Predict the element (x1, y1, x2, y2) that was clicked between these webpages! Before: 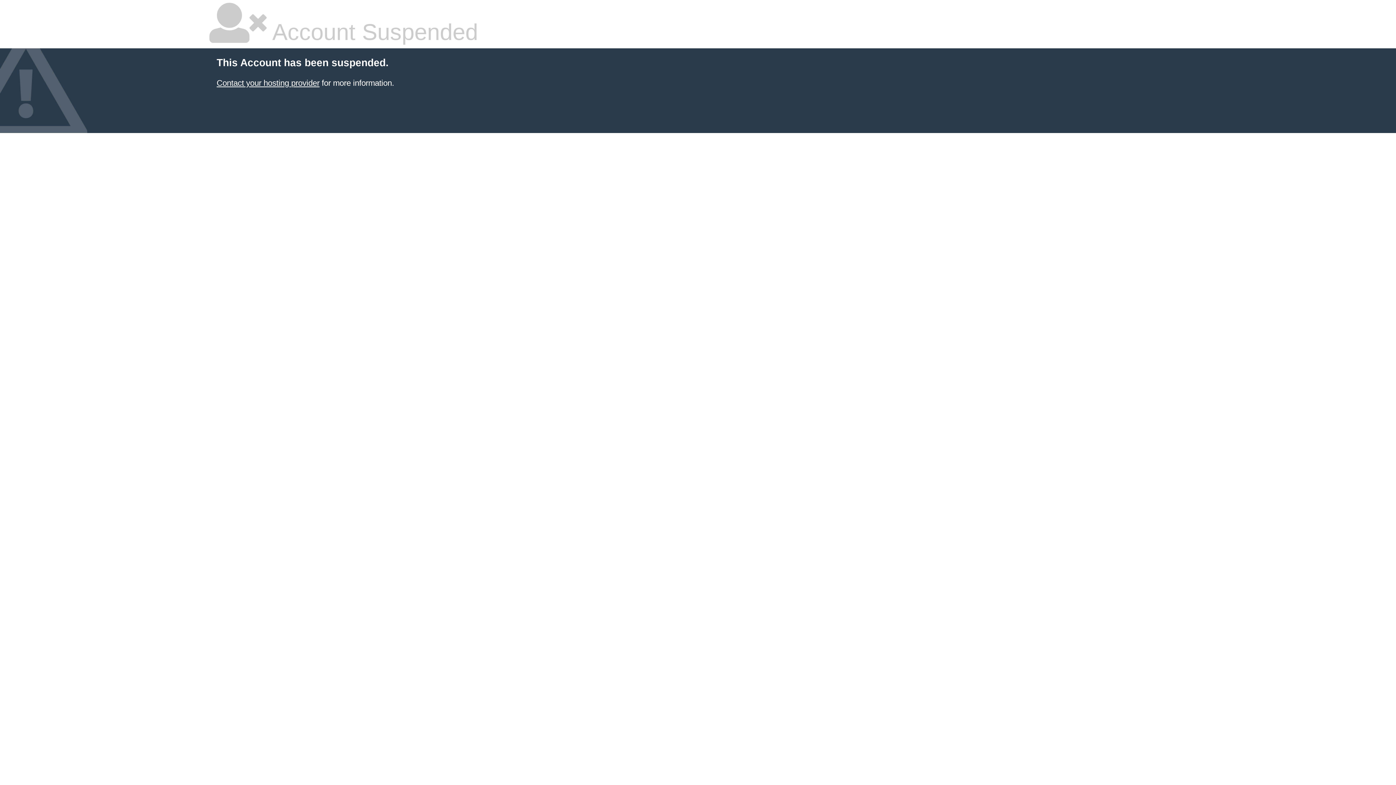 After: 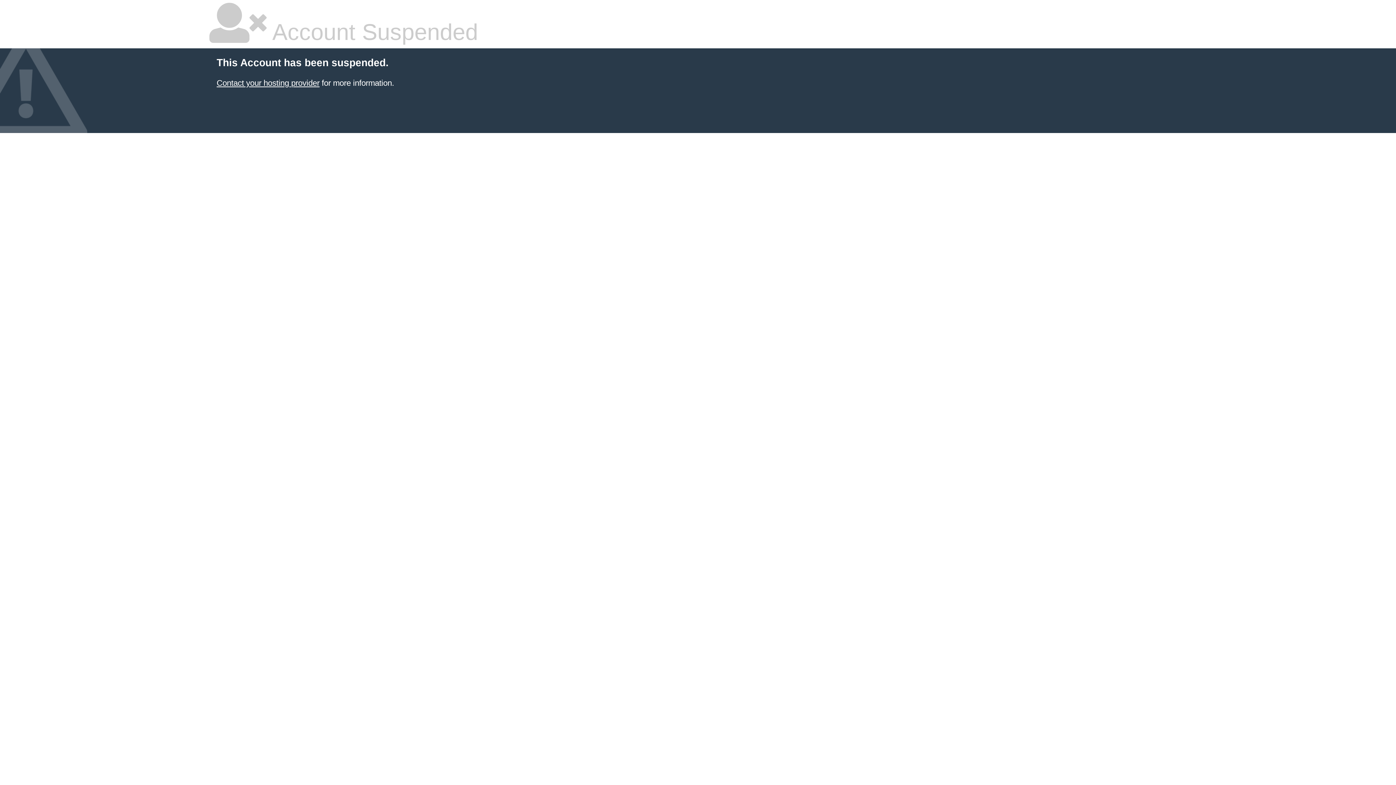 Action: label: Contact your hosting provider bbox: (216, 78, 319, 87)